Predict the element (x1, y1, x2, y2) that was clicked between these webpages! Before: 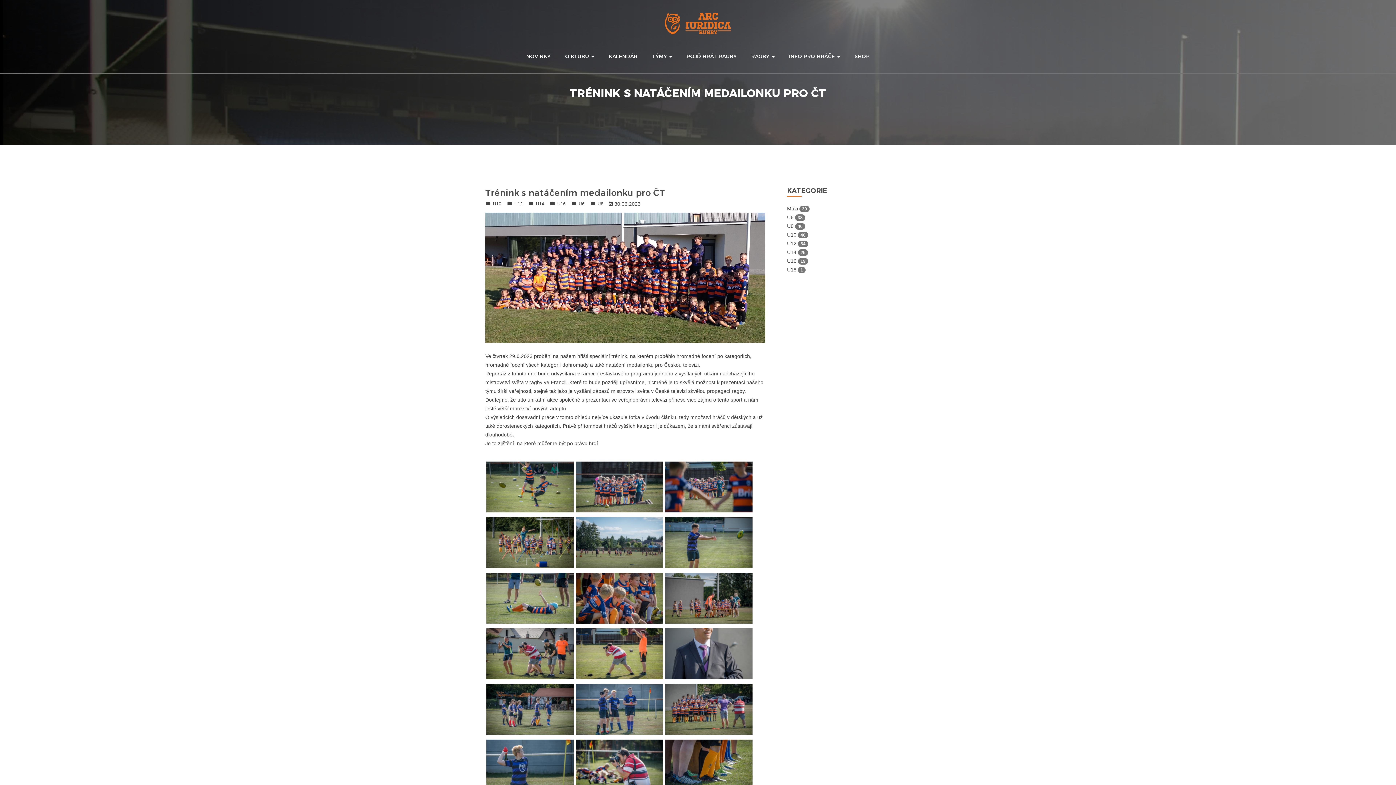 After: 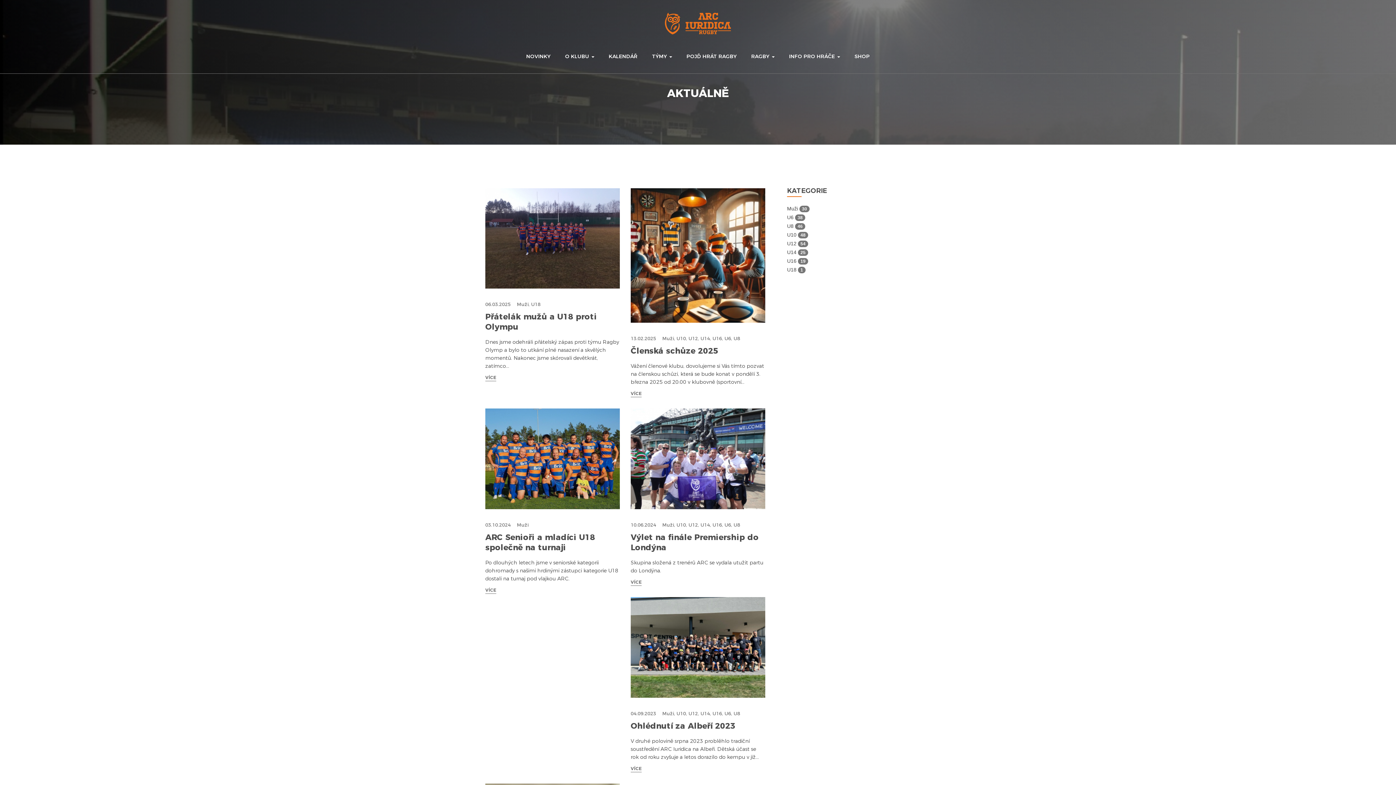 Action: label: Muži bbox: (787, 204, 798, 213)